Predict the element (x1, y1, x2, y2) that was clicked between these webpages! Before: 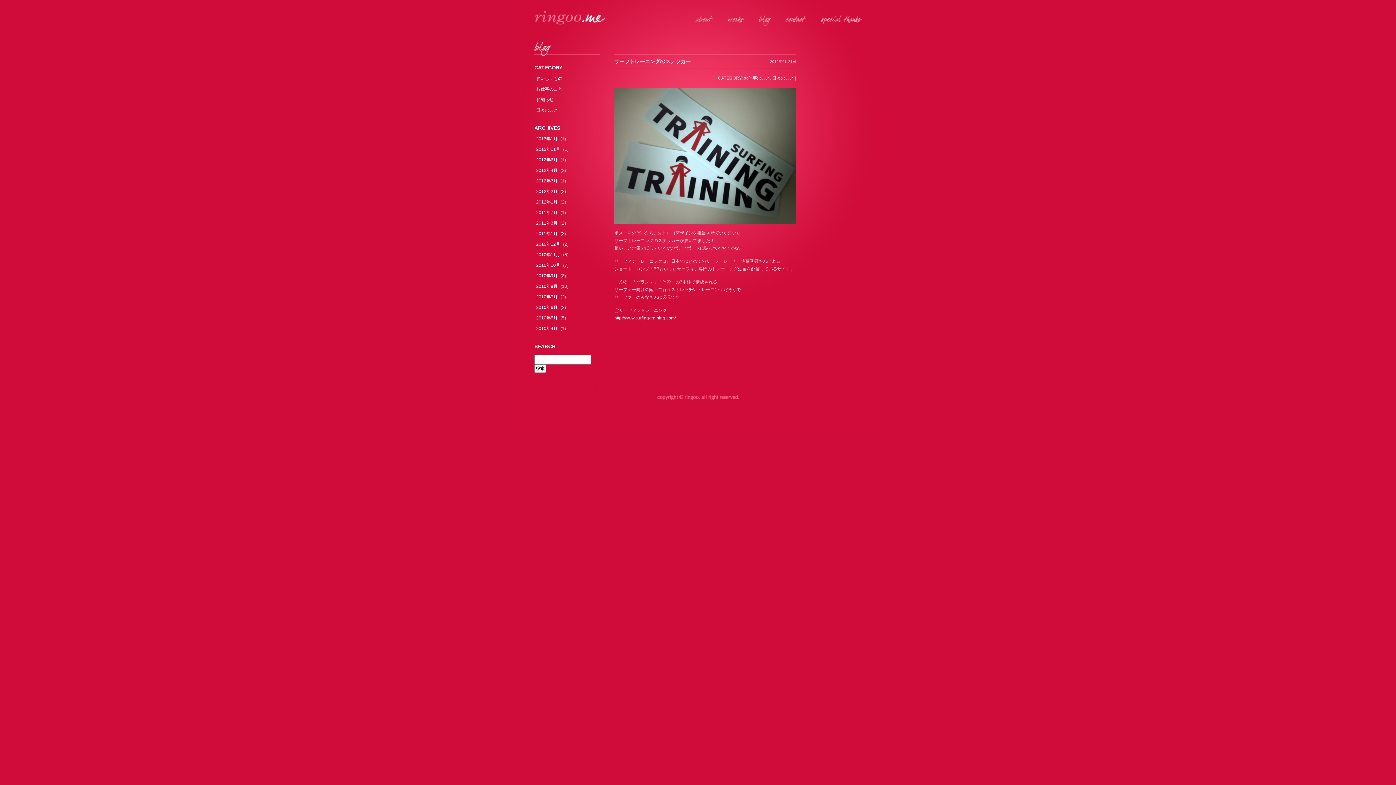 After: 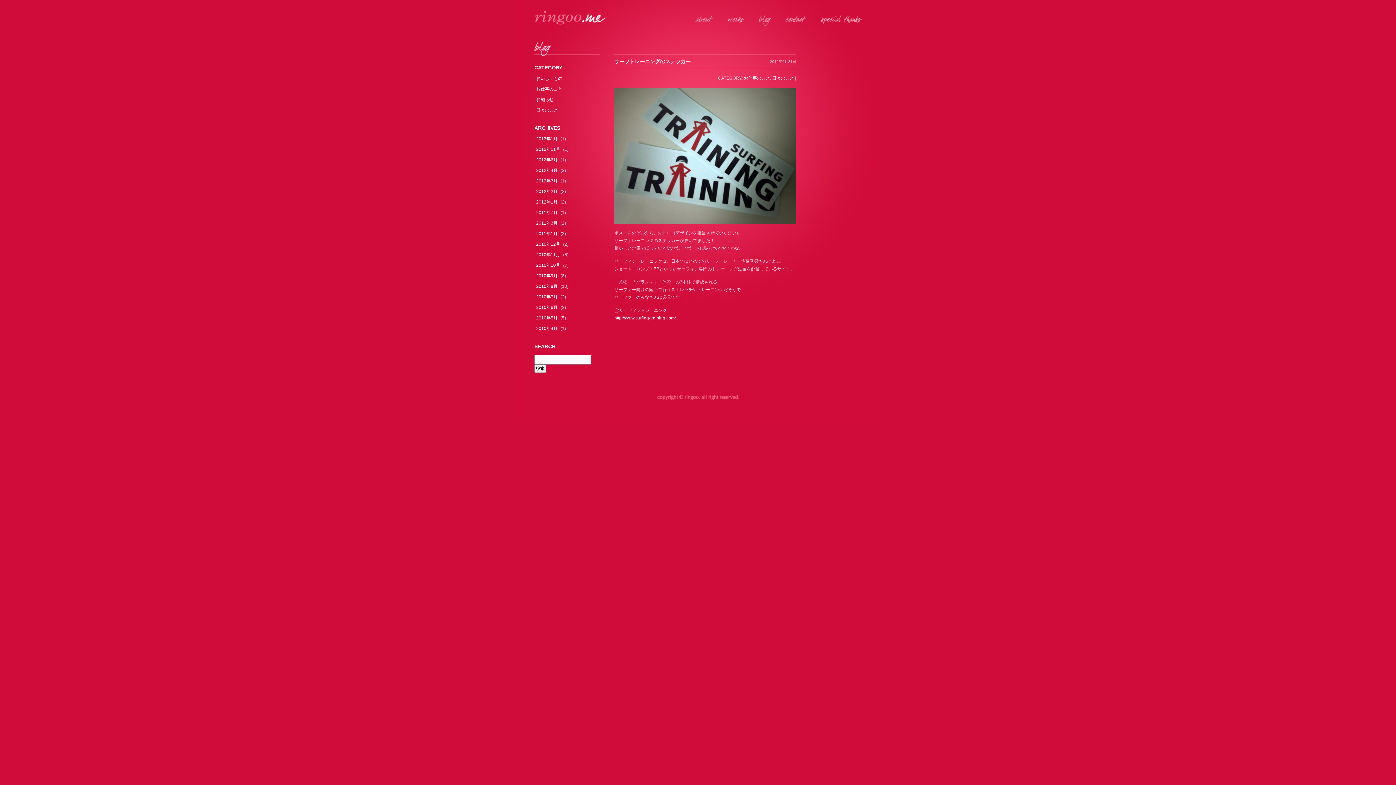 Action: label: サーフトレーニングのステッカー bbox: (614, 58, 690, 64)